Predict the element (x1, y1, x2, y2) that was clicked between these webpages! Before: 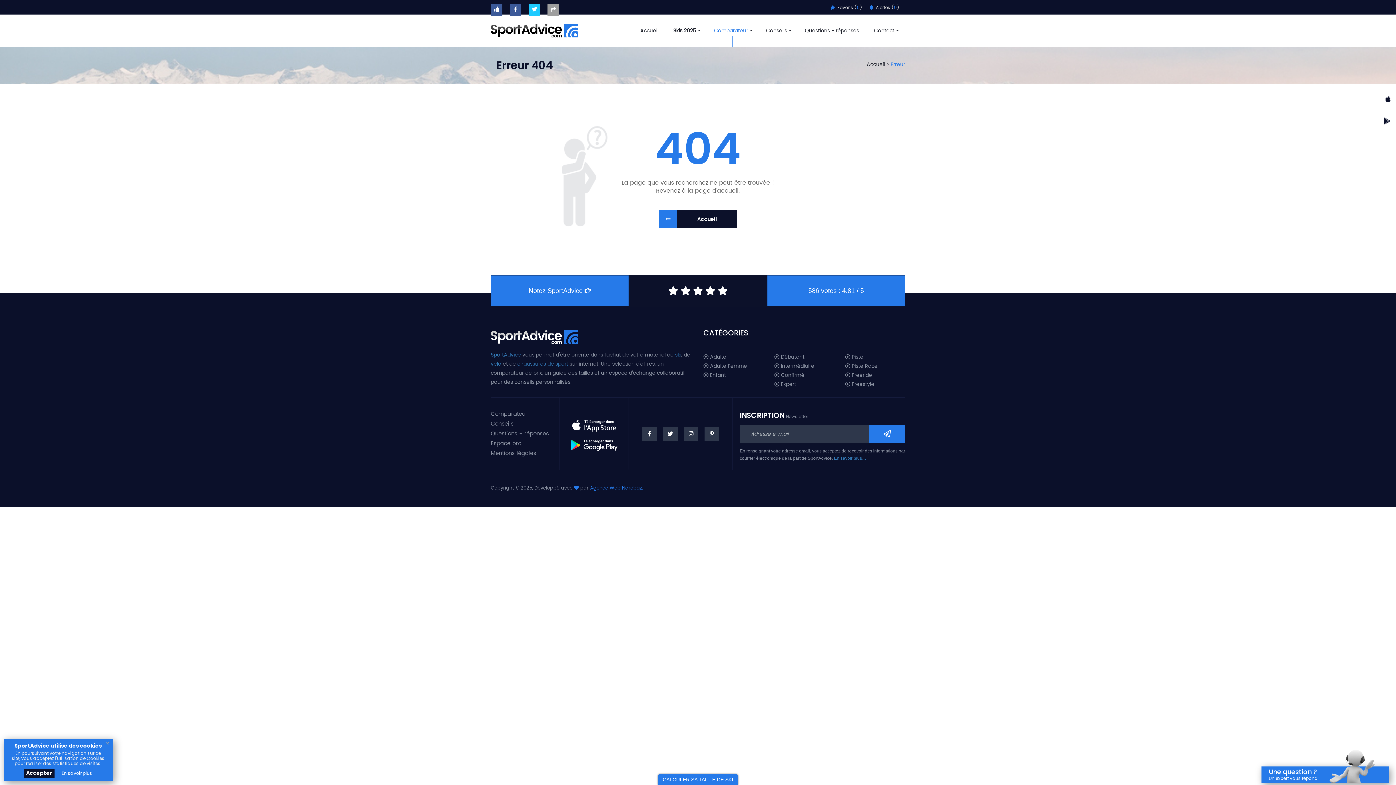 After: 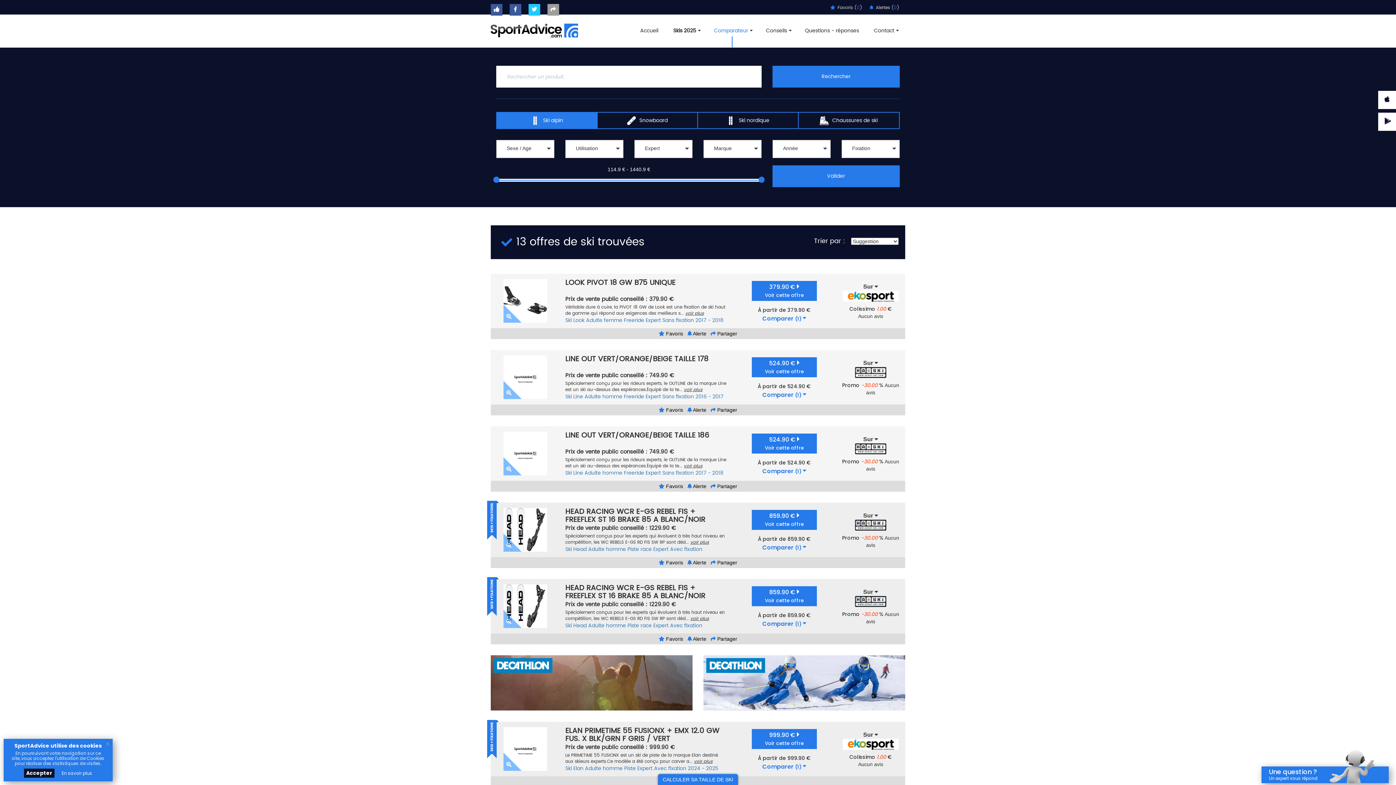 Action: bbox: (774, 381, 834, 388) label:  Expert